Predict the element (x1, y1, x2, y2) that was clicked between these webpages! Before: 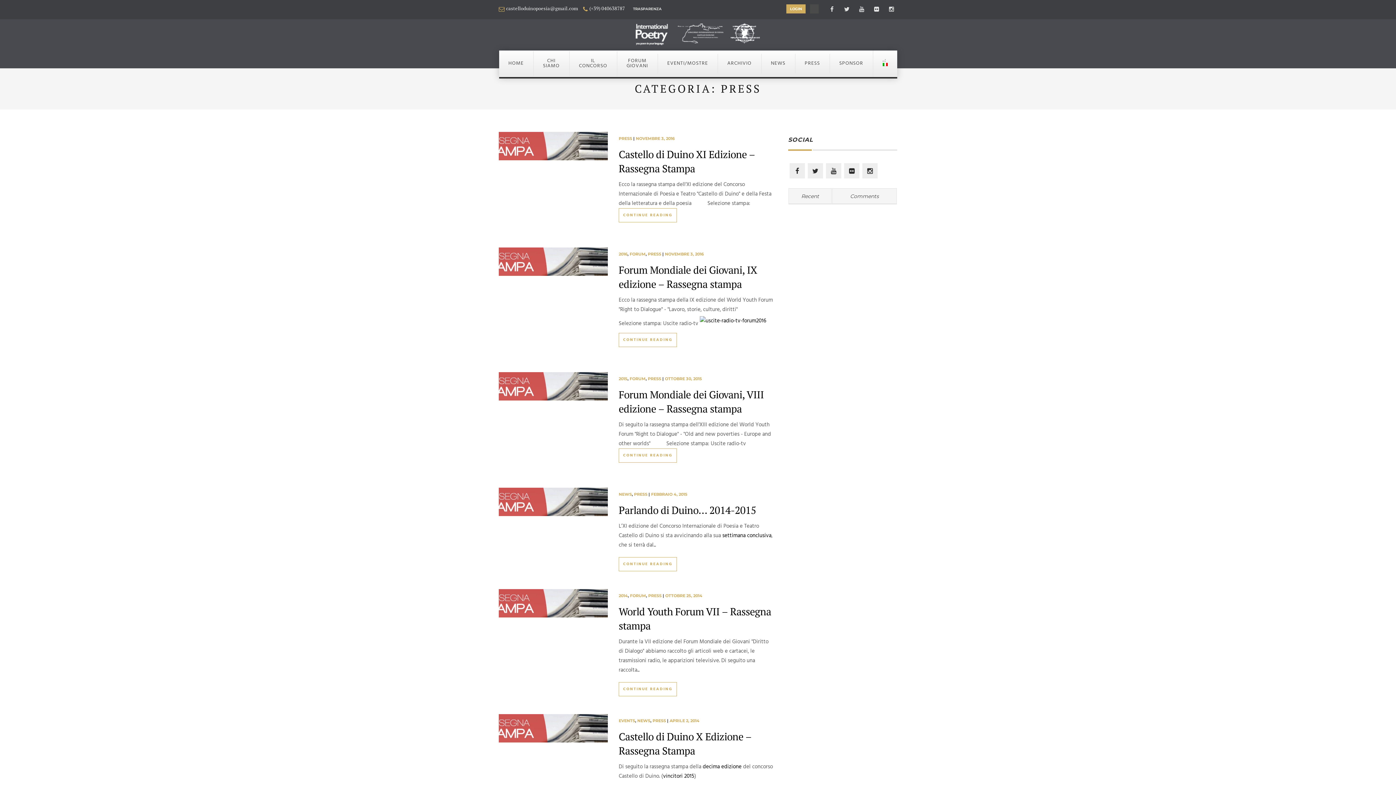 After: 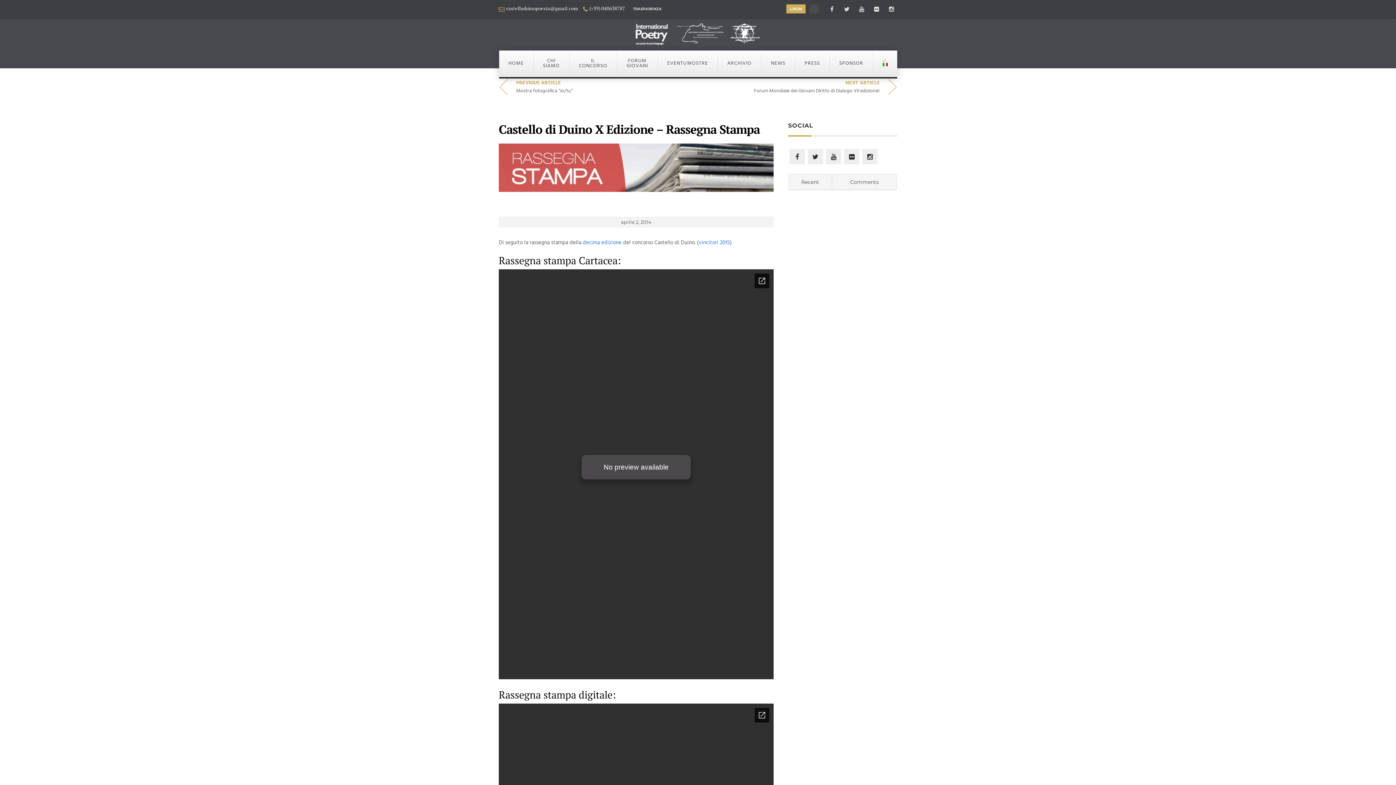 Action: label: APRILE 2, 2014 bbox: (669, 718, 699, 723)